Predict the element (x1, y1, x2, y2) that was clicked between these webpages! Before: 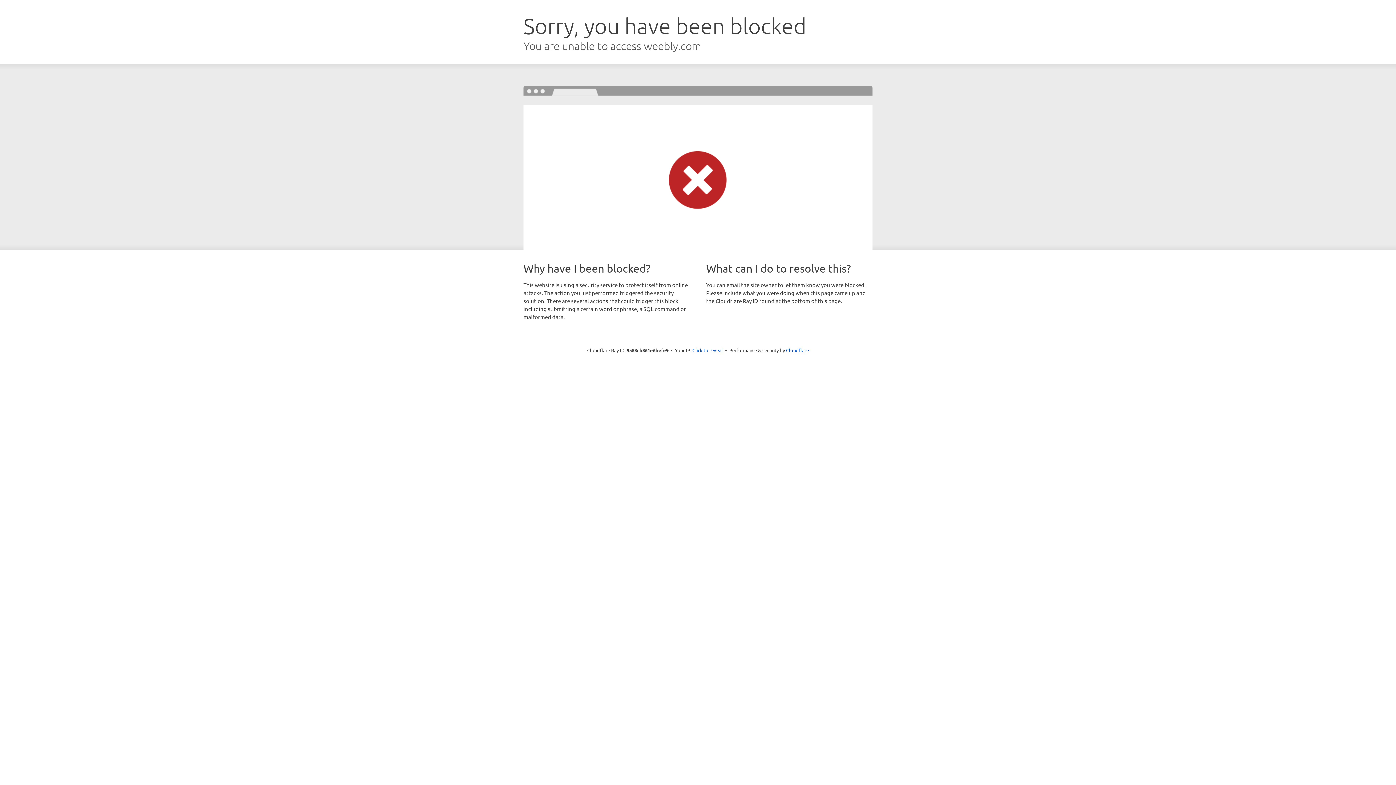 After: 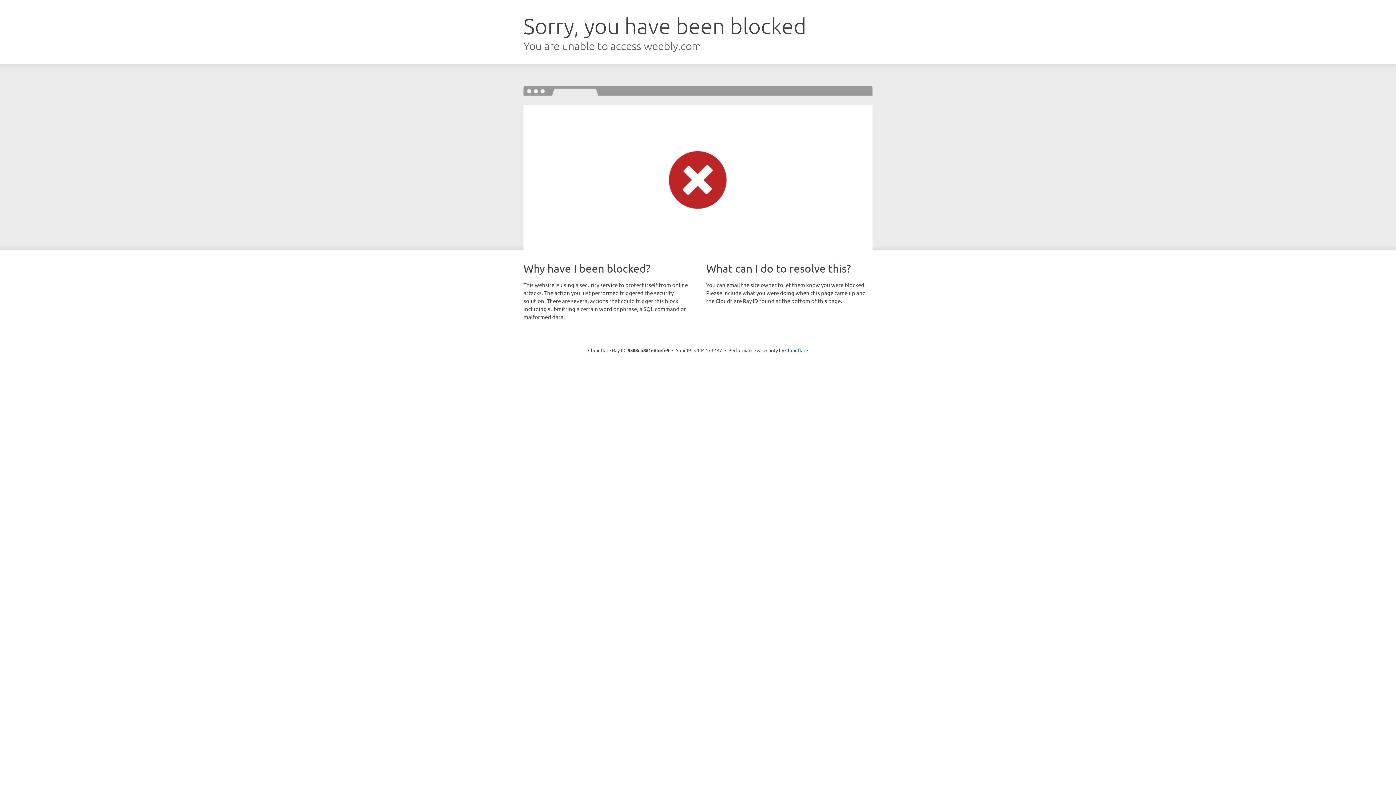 Action: label: Click to reveal bbox: (692, 346, 723, 353)